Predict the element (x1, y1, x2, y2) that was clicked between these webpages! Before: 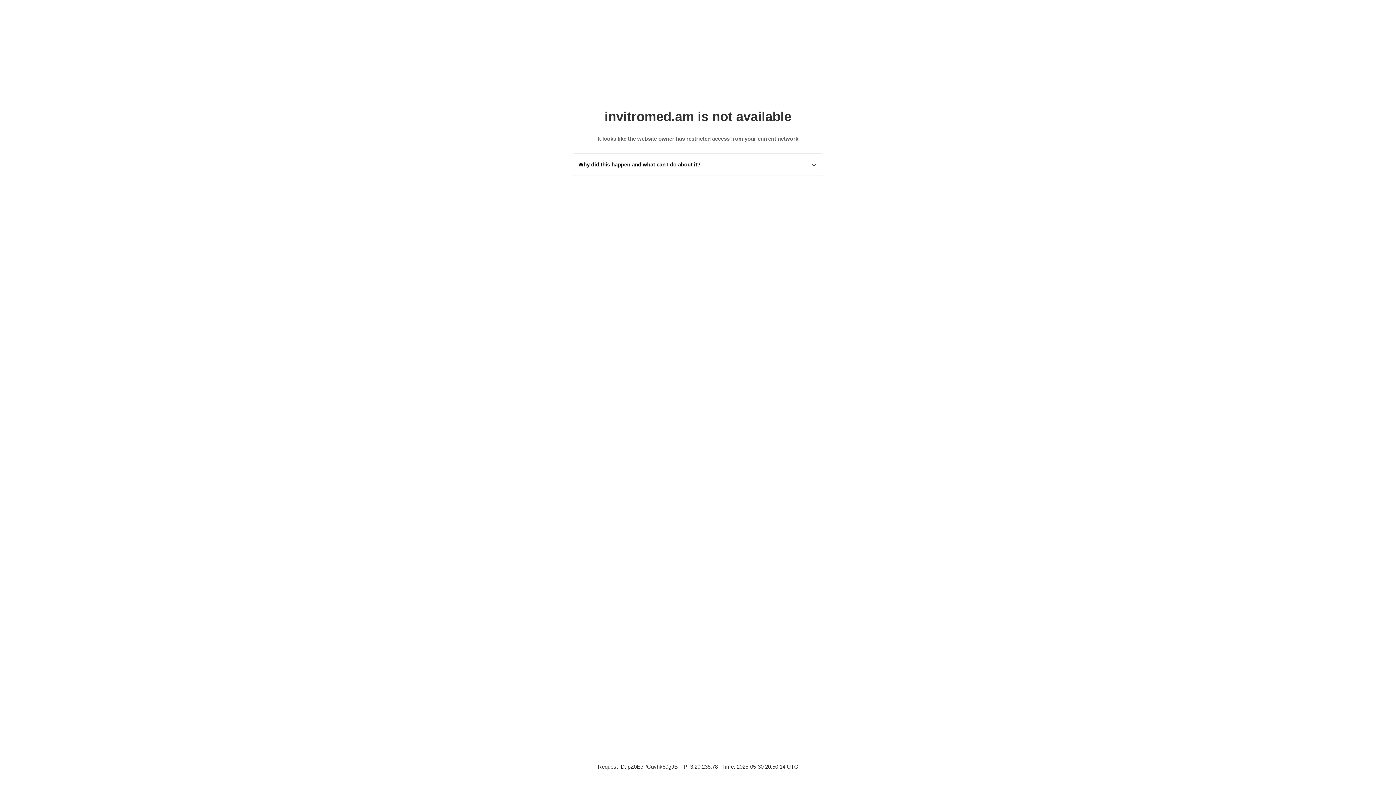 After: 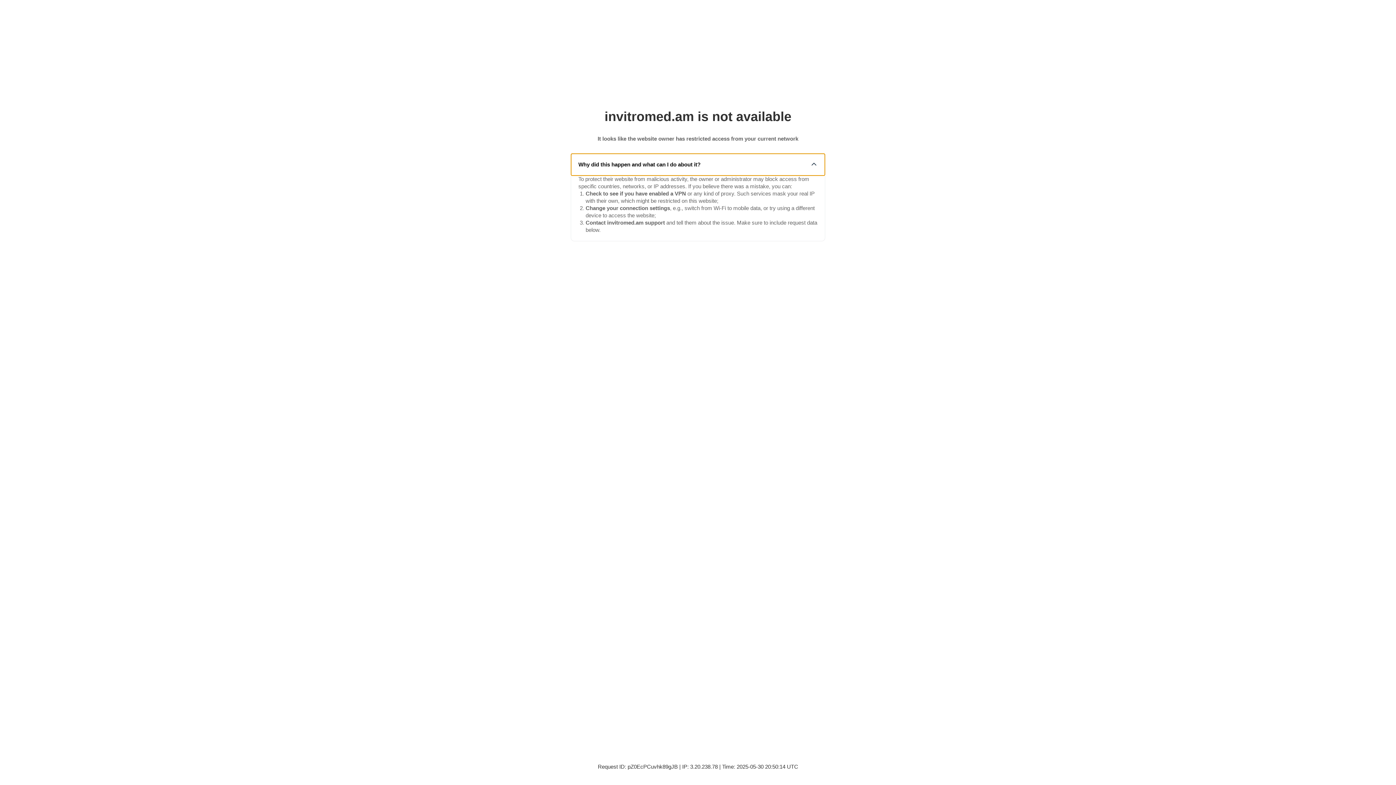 Action: label: Why did this happen and what can I do about it? bbox: (571, 153, 825, 175)